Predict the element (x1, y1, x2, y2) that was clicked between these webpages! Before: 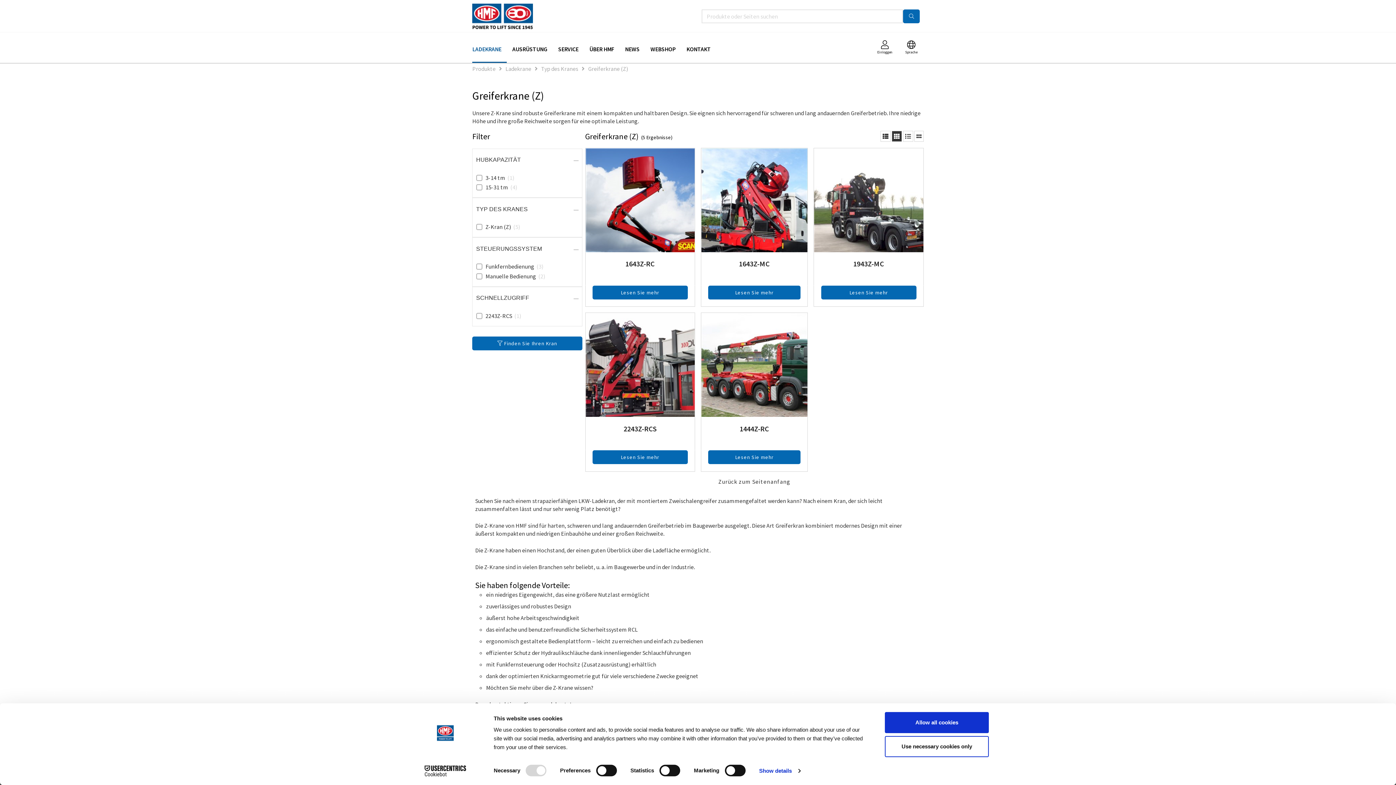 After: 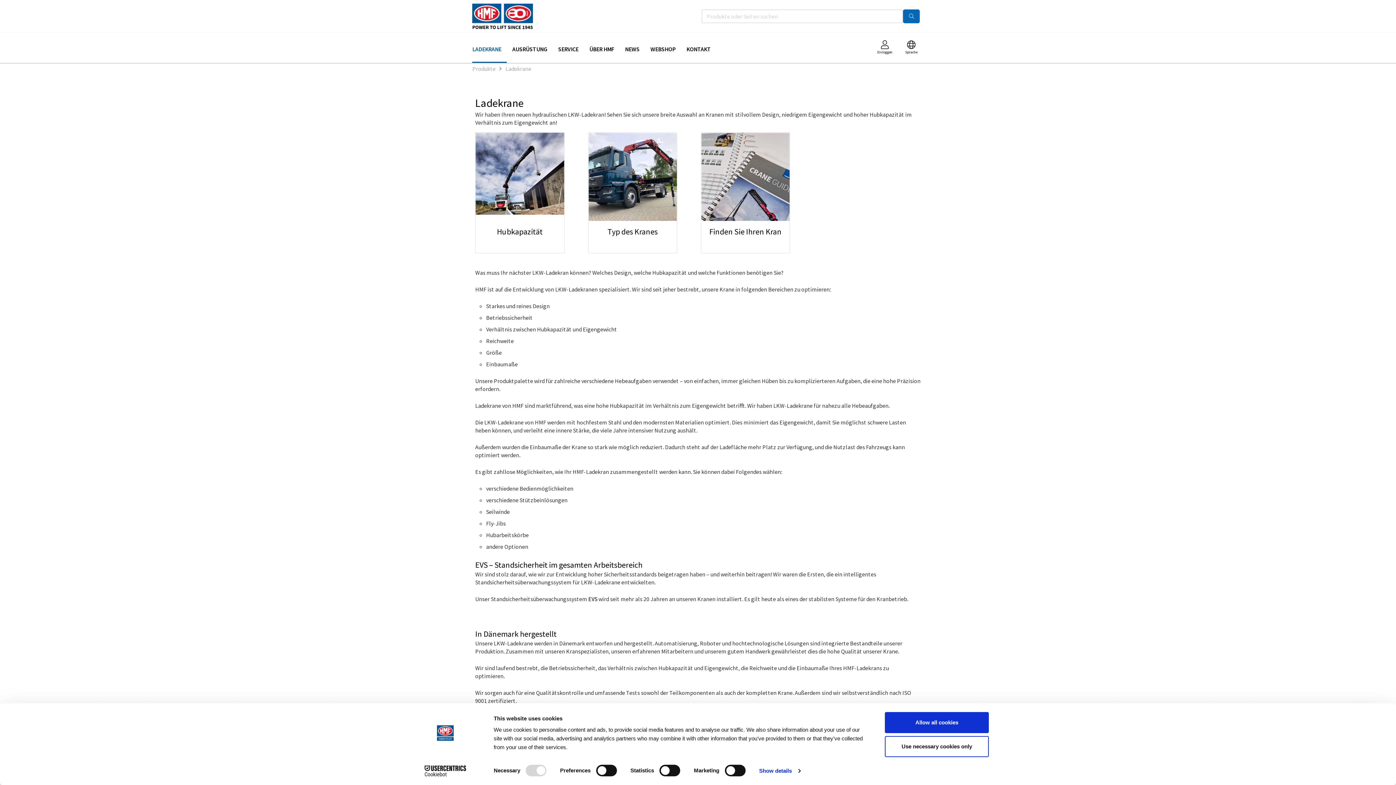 Action: bbox: (472, 33, 501, 61) label: LADEKRANE